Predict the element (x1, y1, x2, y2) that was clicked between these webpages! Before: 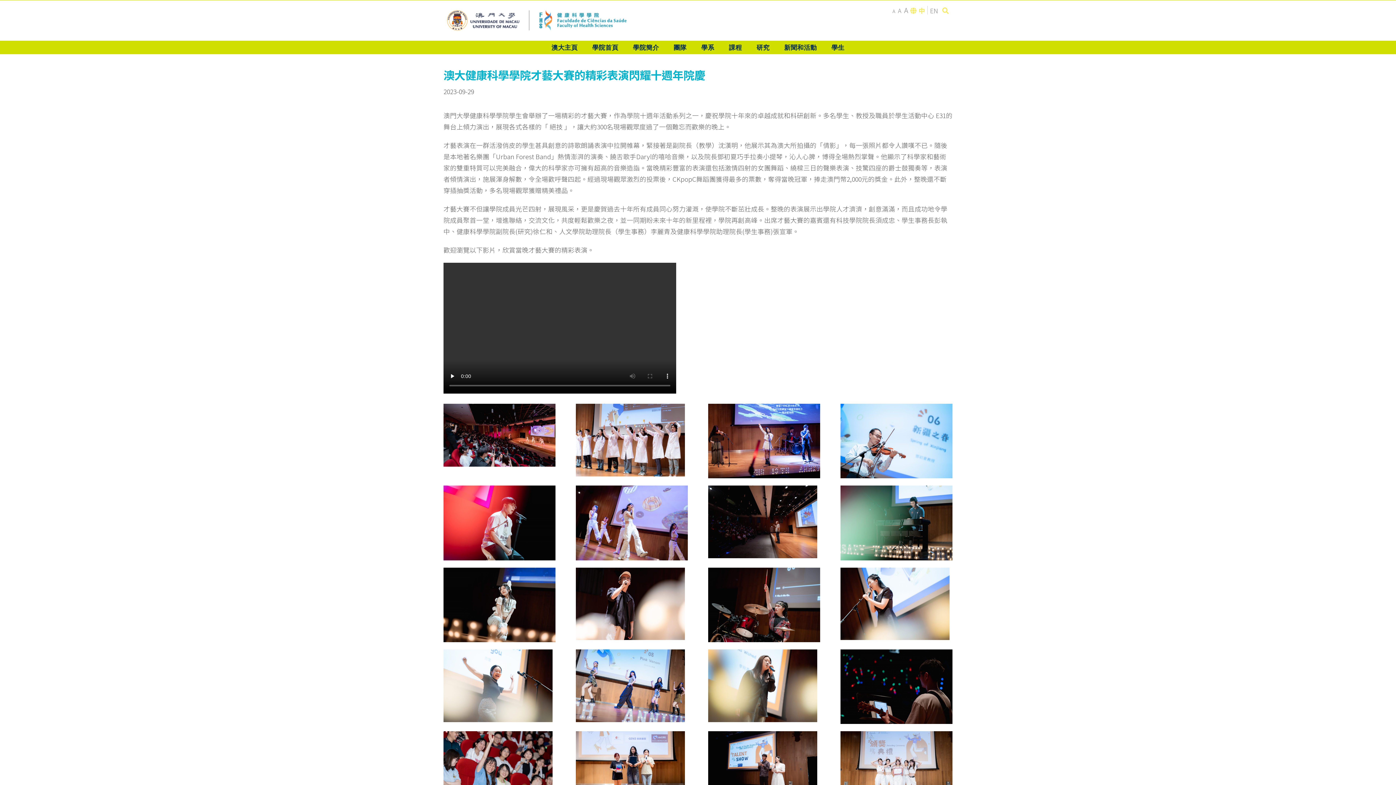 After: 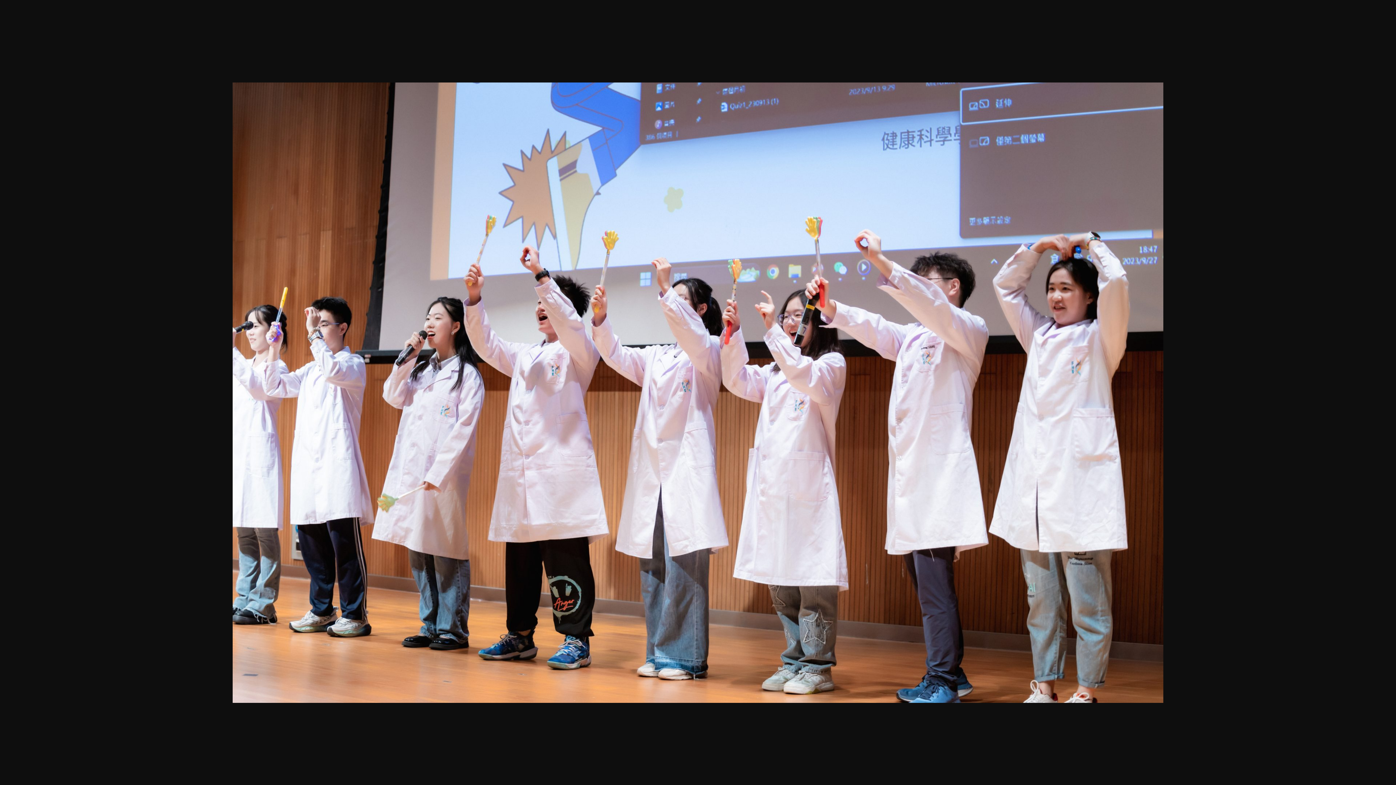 Action: label: 1 bbox: (576, 405, 685, 414)